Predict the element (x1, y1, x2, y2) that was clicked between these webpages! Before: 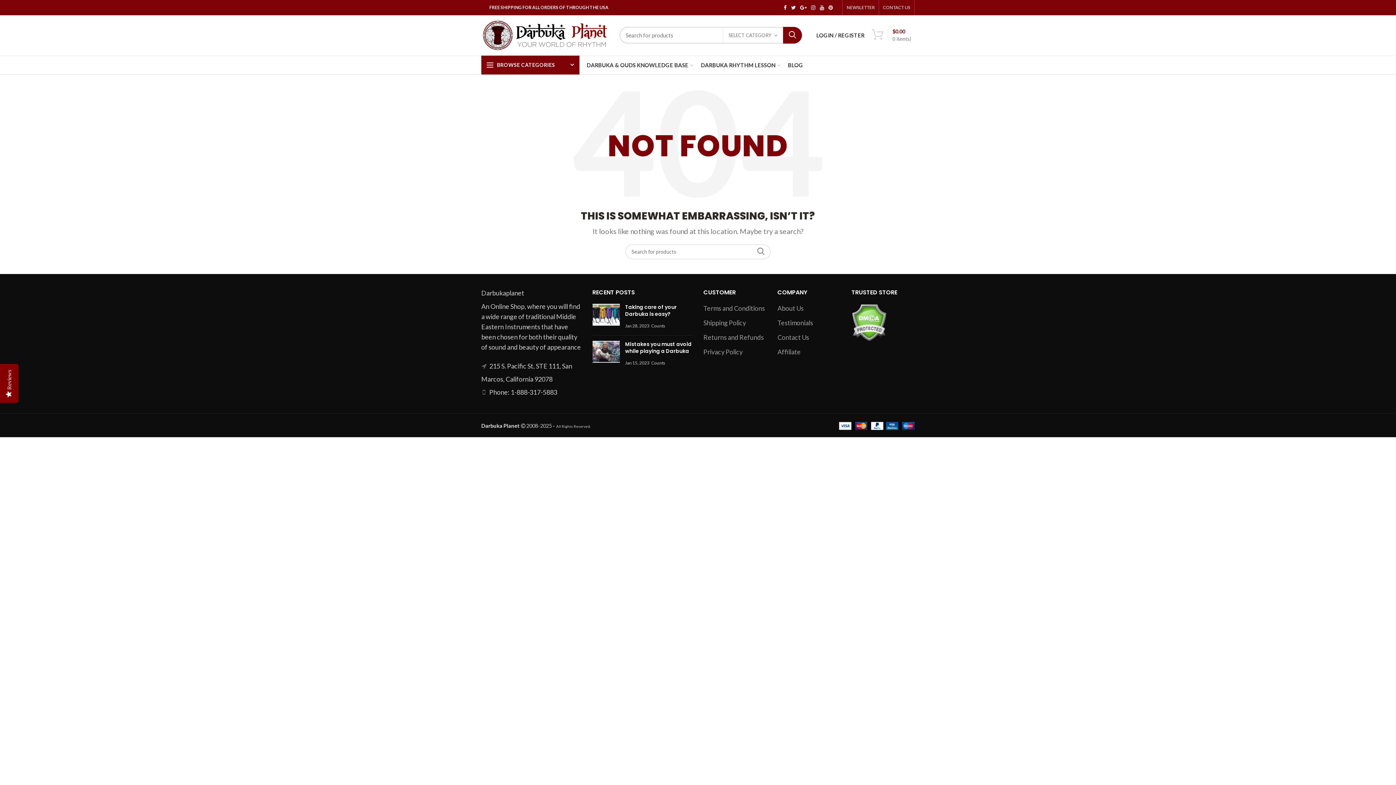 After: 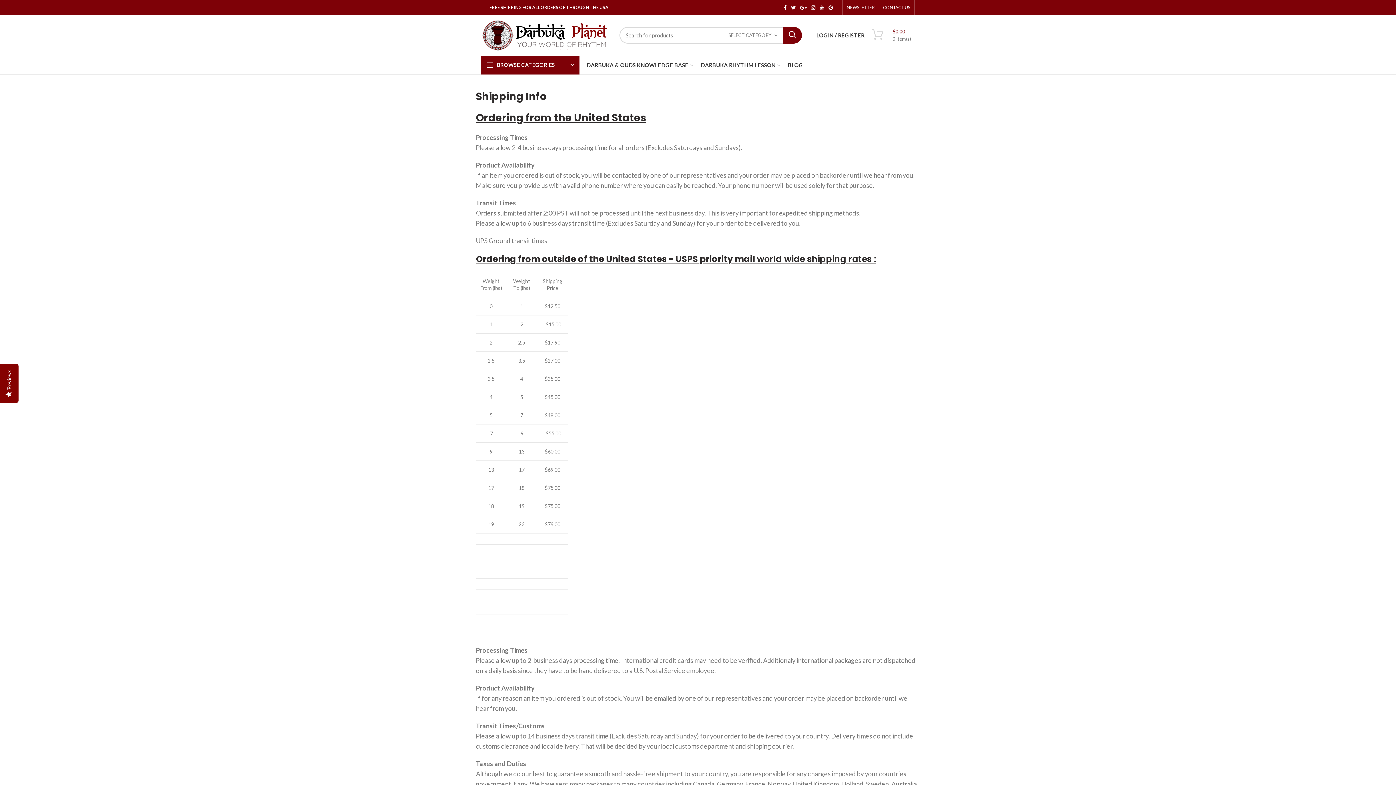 Action: label: Shipping Policy bbox: (703, 318, 746, 326)